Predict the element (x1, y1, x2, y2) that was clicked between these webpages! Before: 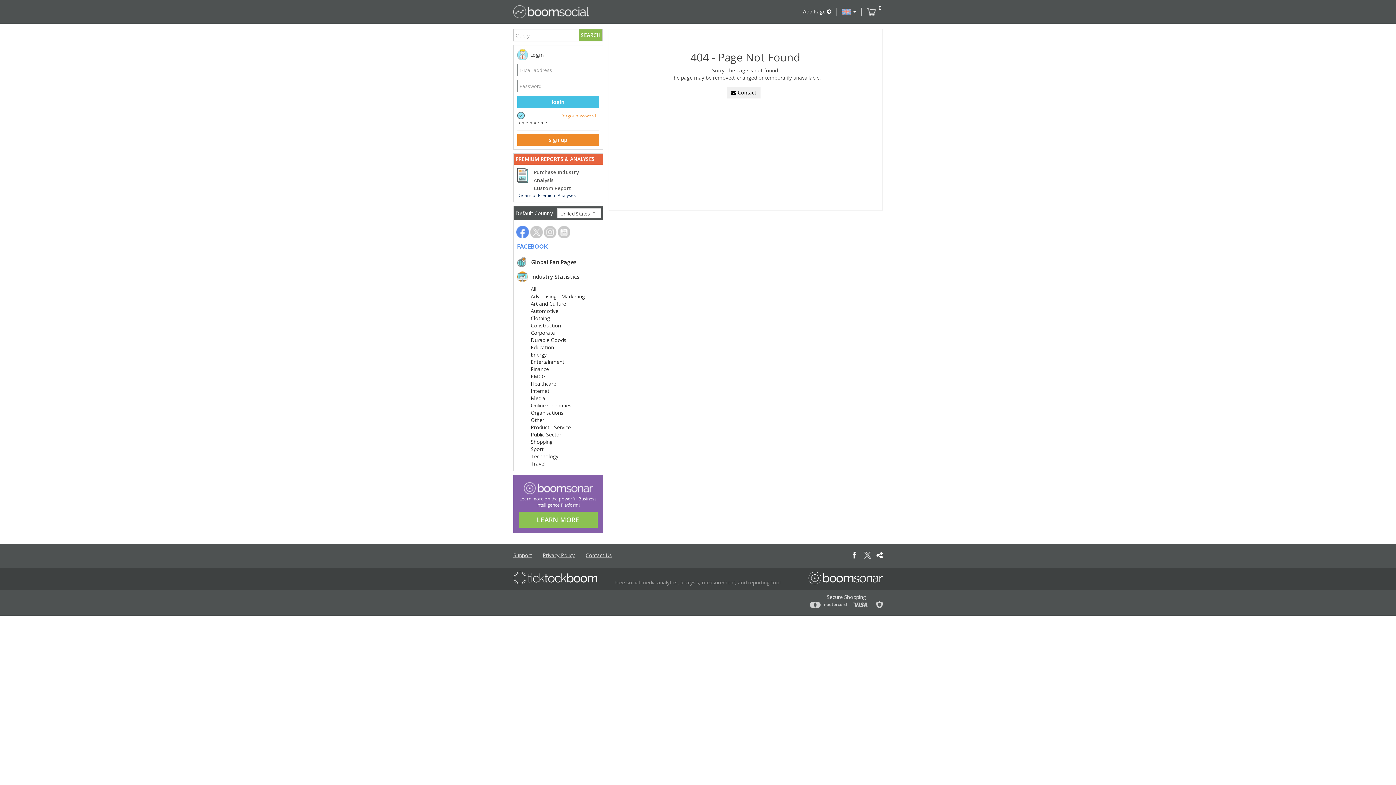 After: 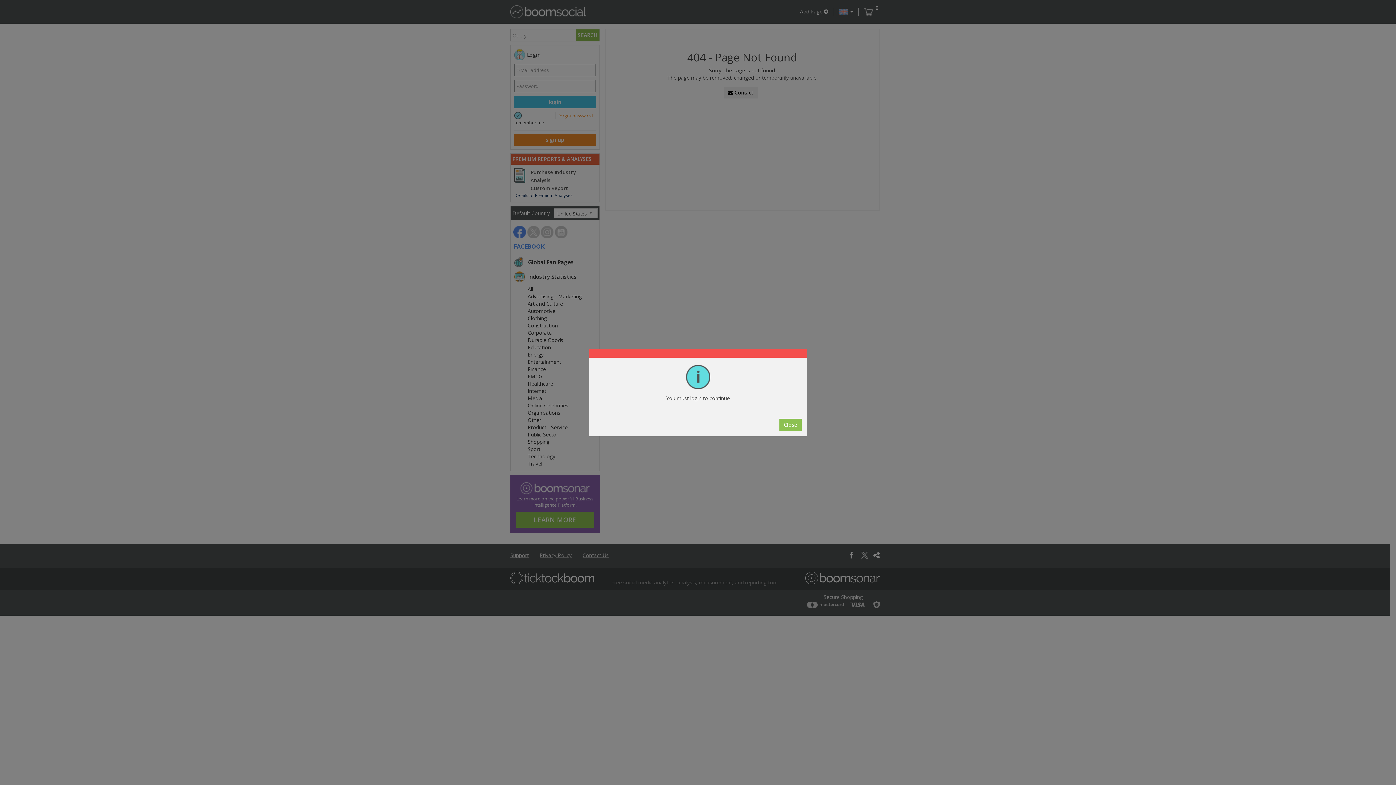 Action: bbox: (797, 0, 837, 23) label: Add Page 